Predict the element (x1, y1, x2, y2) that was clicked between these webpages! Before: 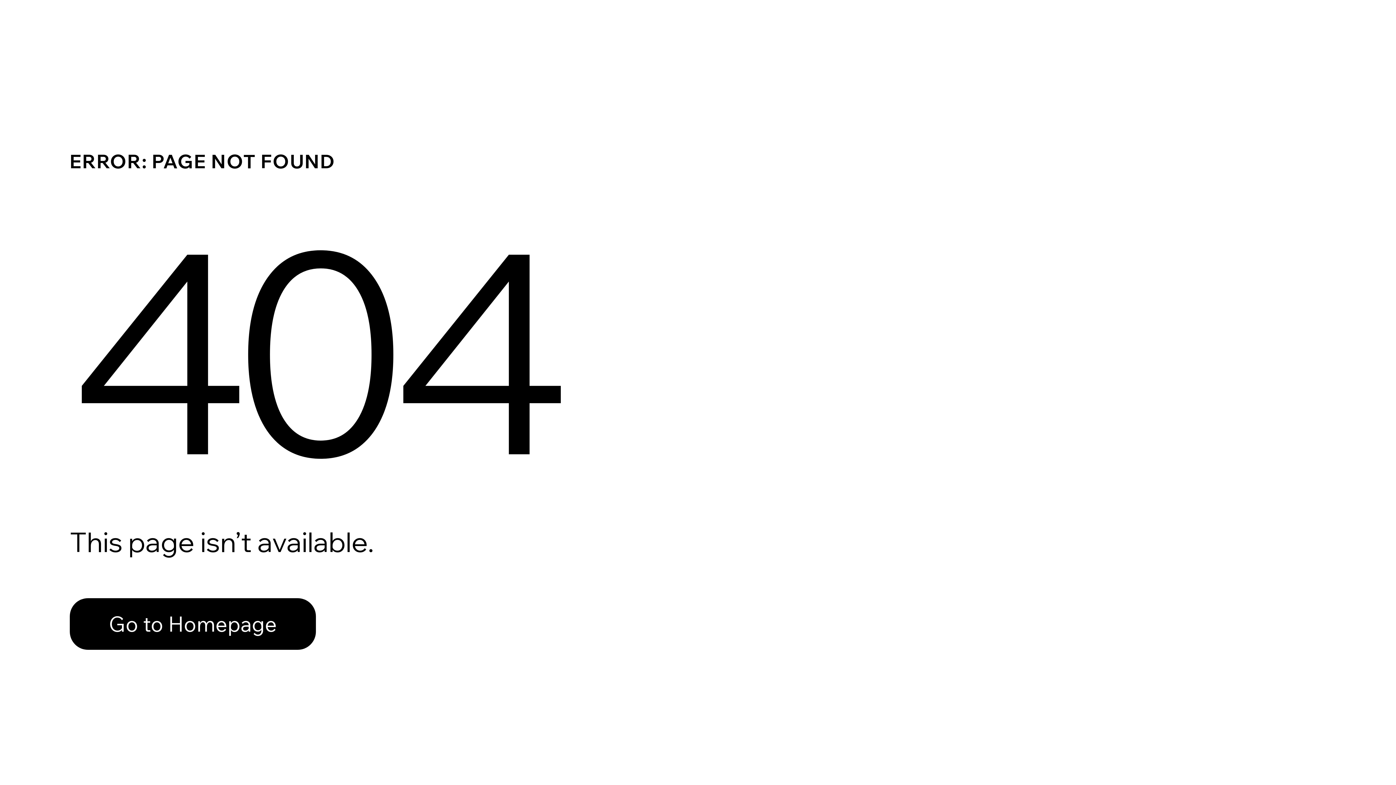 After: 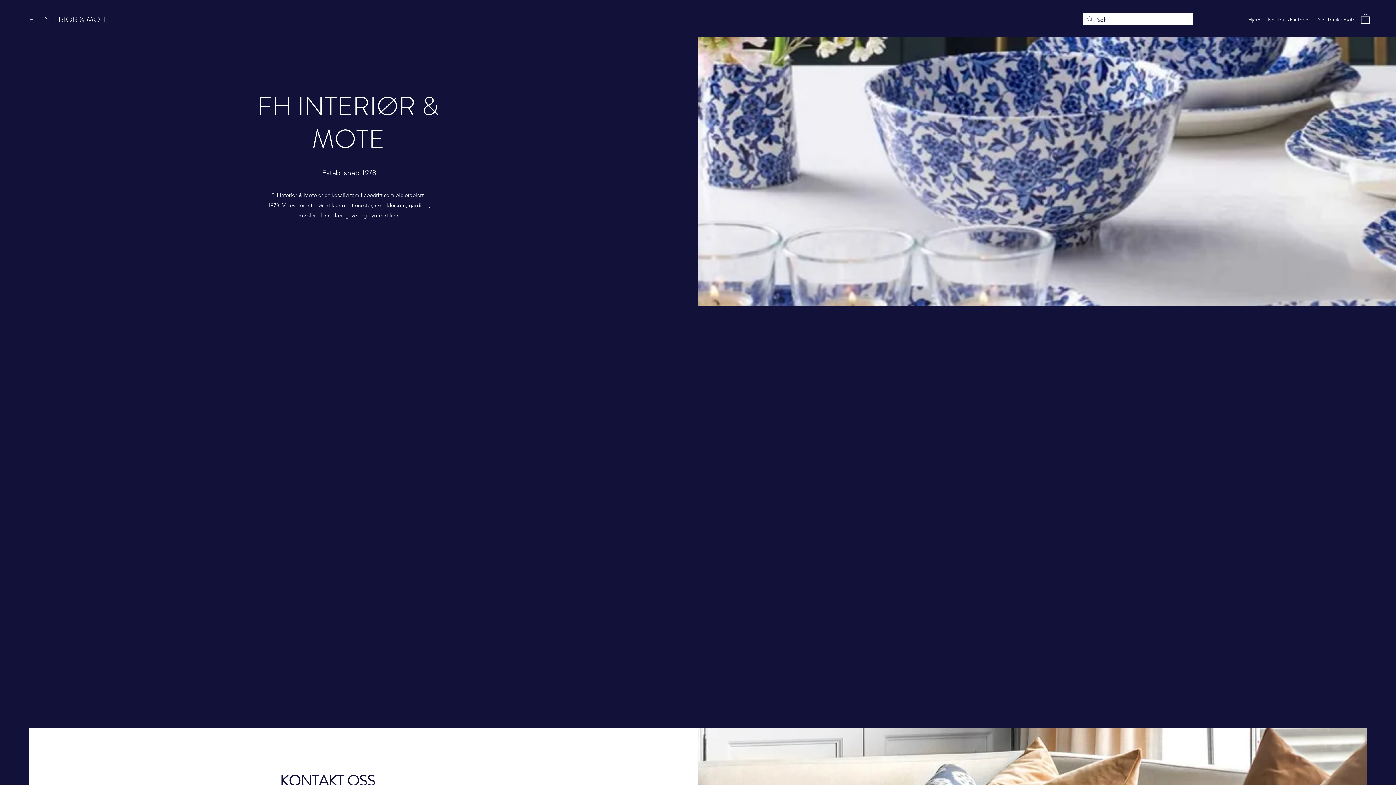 Action: label: Go to Homepage bbox: (69, 598, 316, 650)